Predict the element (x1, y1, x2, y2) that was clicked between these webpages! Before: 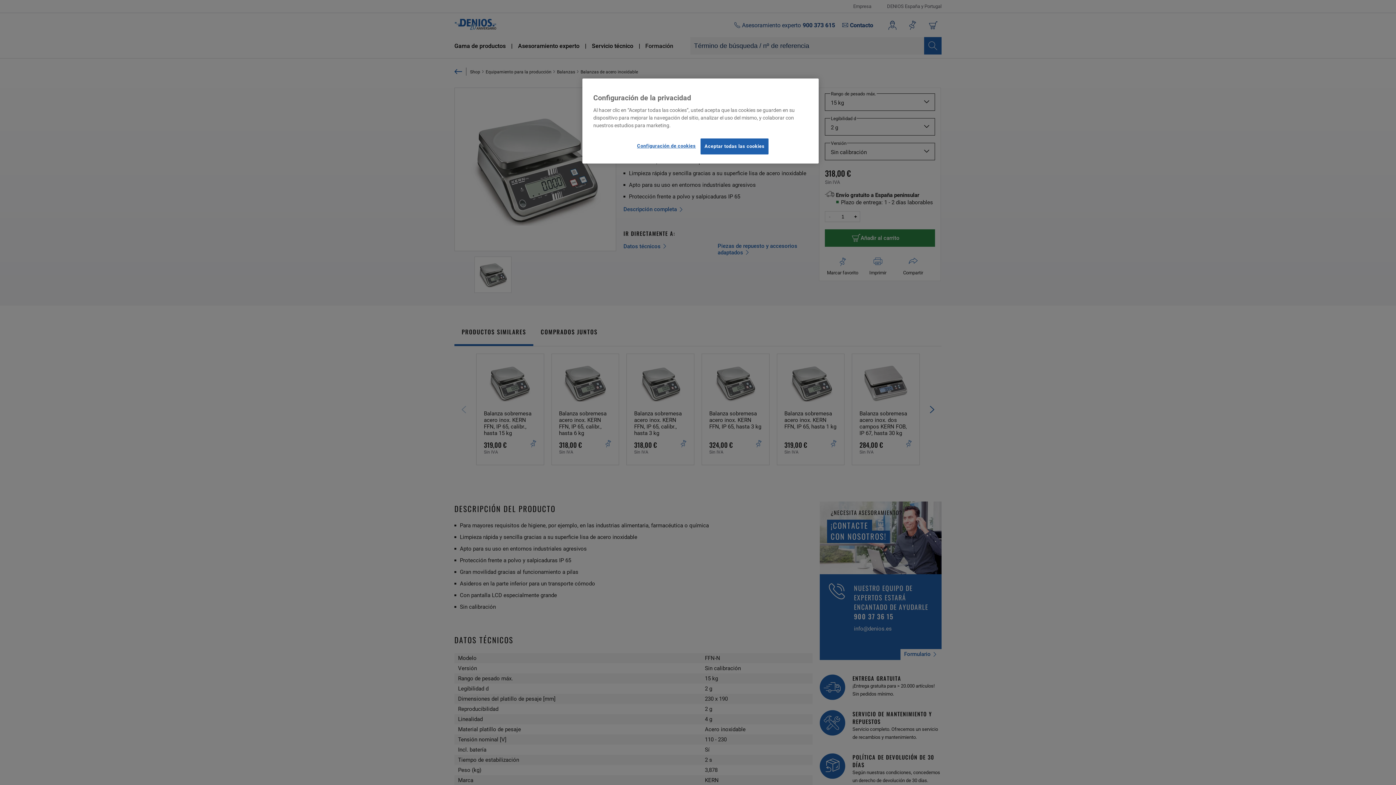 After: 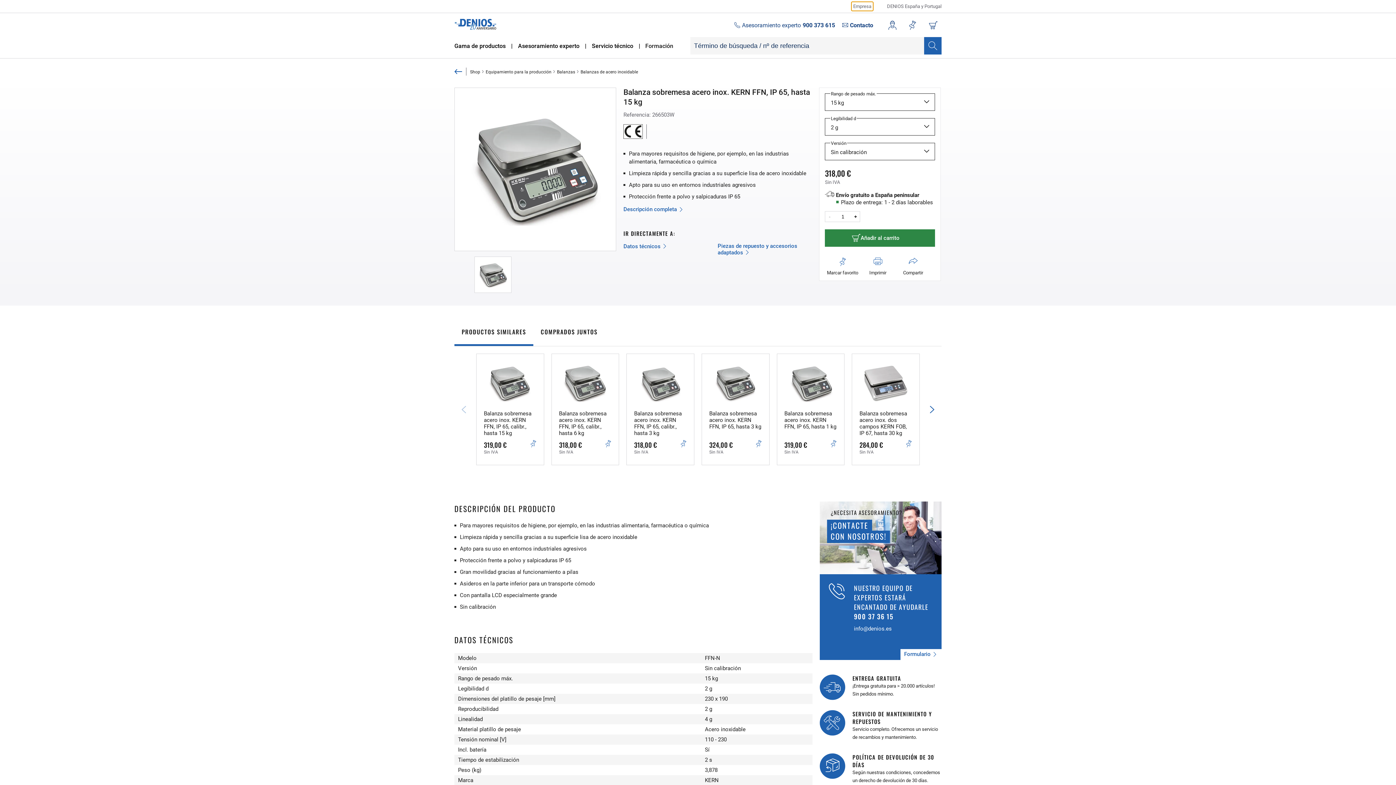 Action: label: Aceptar todas las cookies bbox: (700, 138, 768, 154)